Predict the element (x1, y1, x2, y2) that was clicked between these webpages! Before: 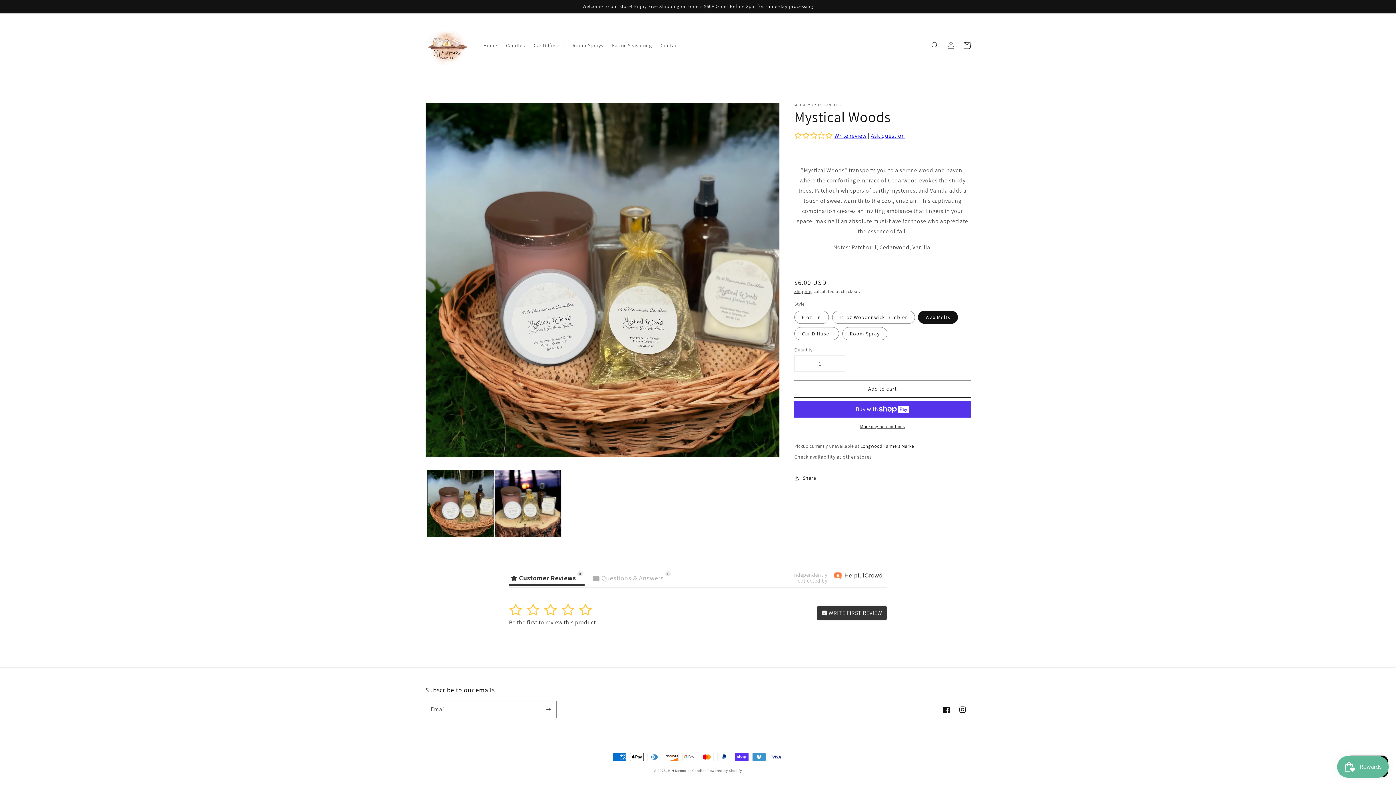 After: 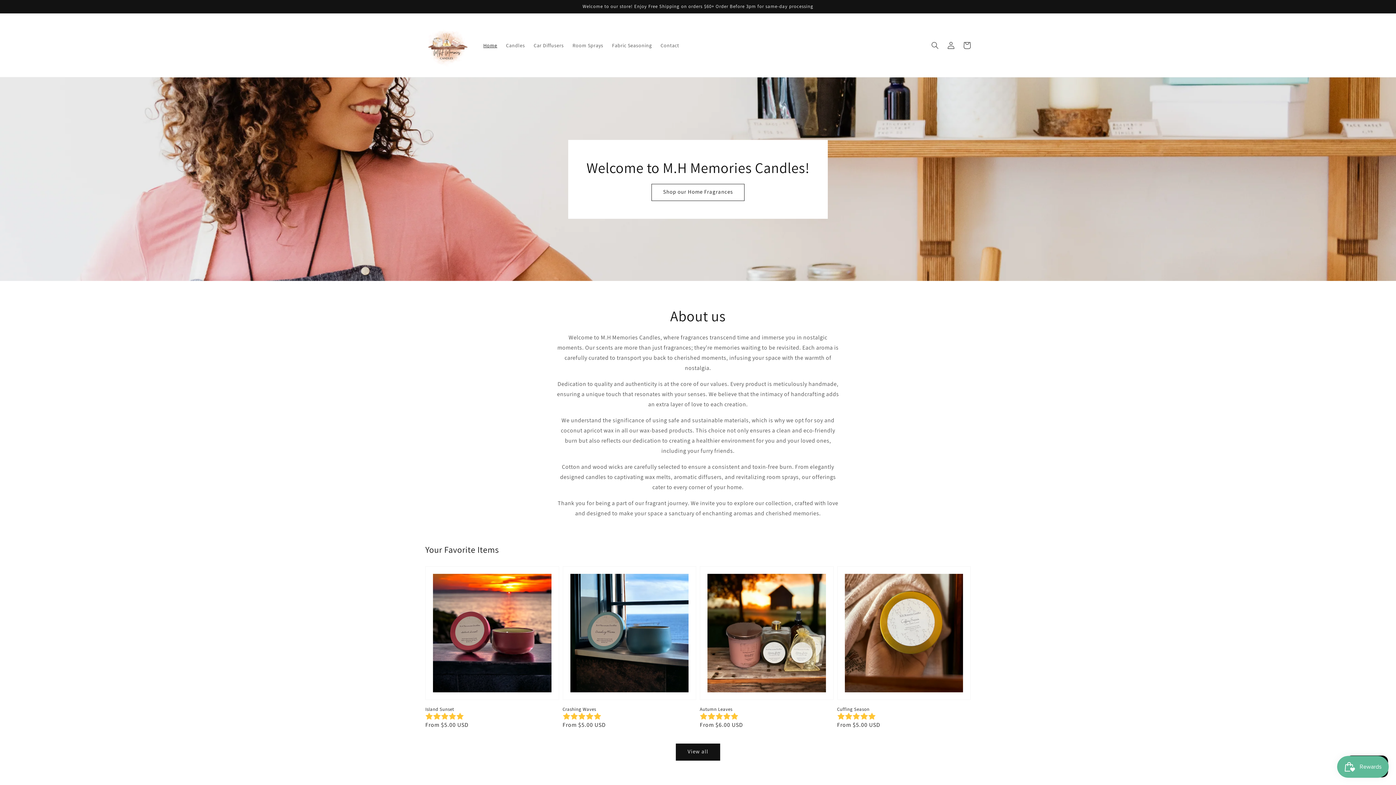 Action: bbox: (668, 768, 706, 773) label: M.H Memories Candles